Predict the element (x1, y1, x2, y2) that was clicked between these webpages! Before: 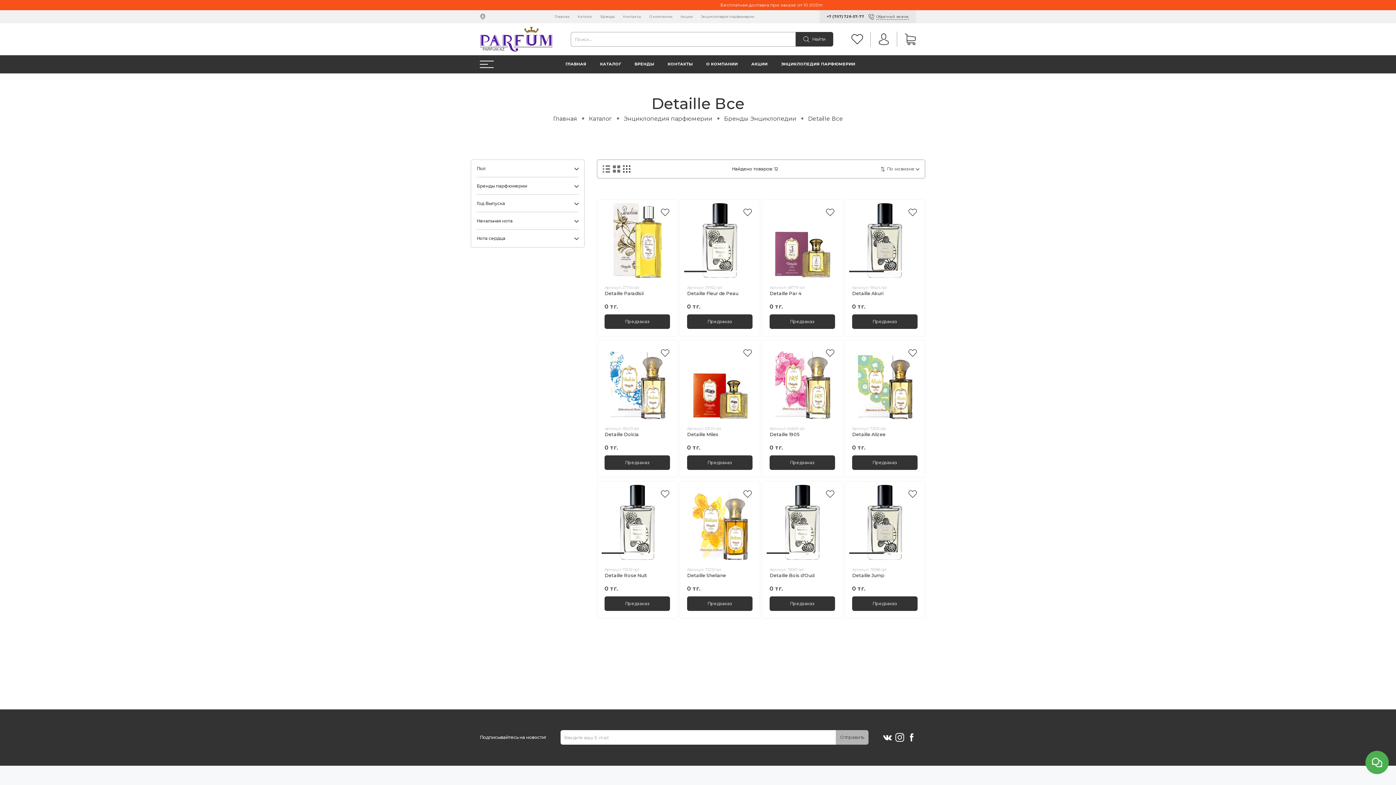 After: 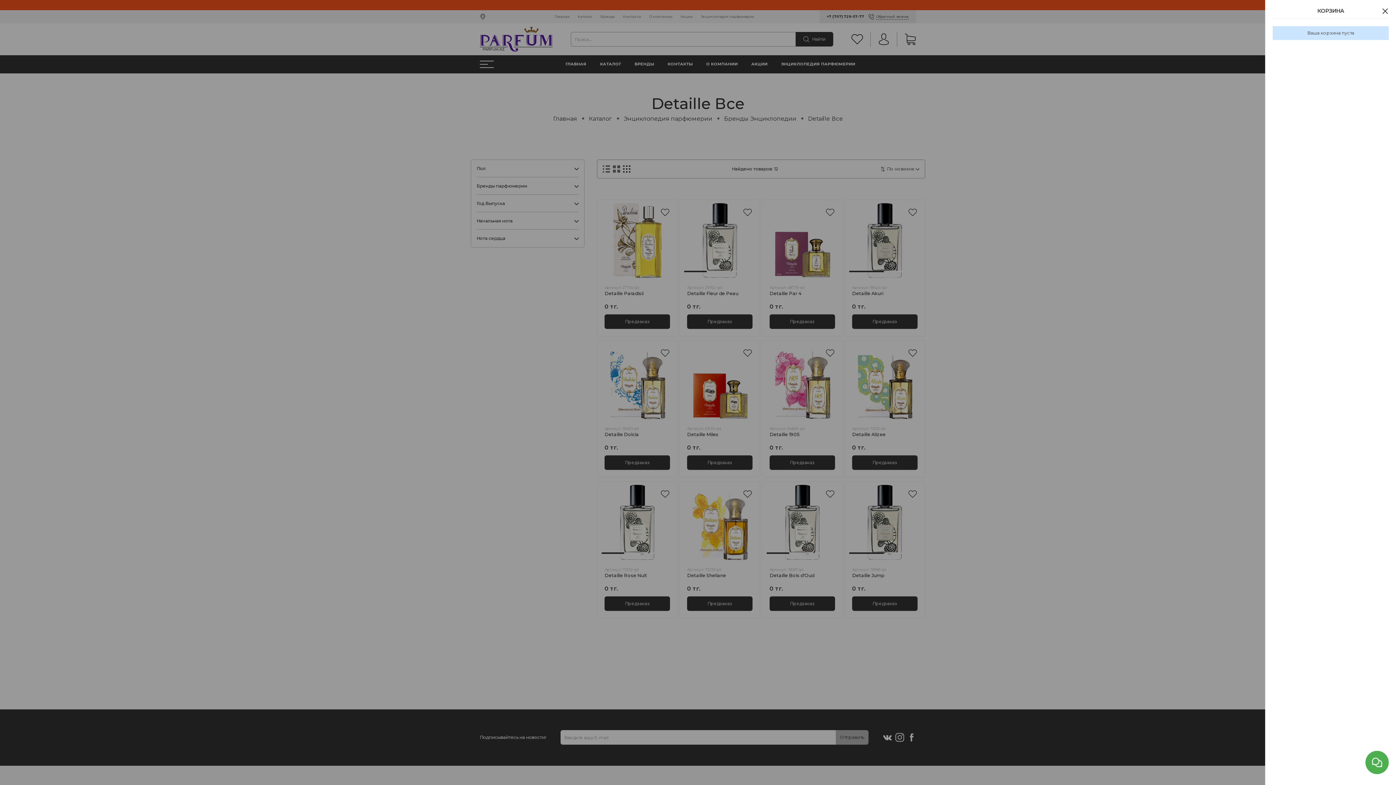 Action: bbox: (904, 33, 916, 45)